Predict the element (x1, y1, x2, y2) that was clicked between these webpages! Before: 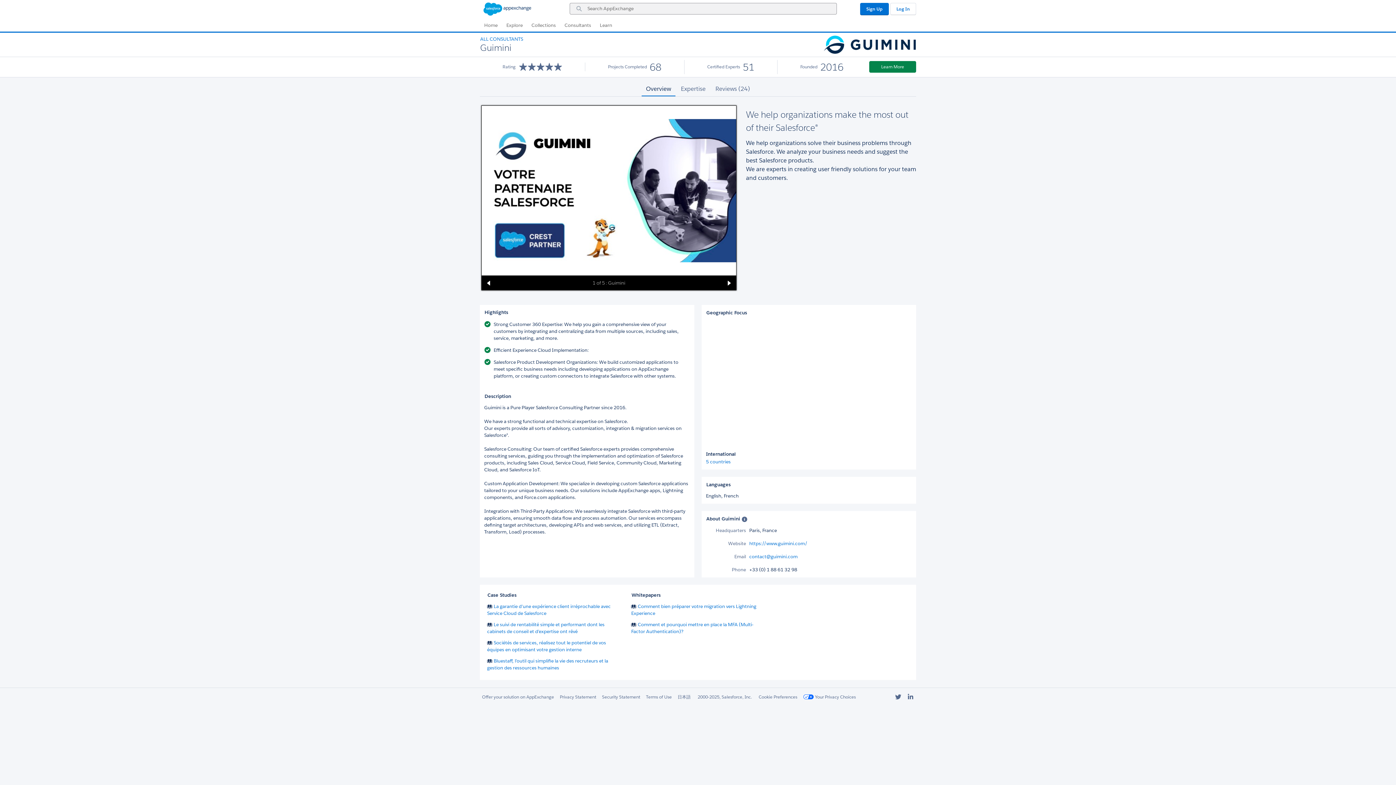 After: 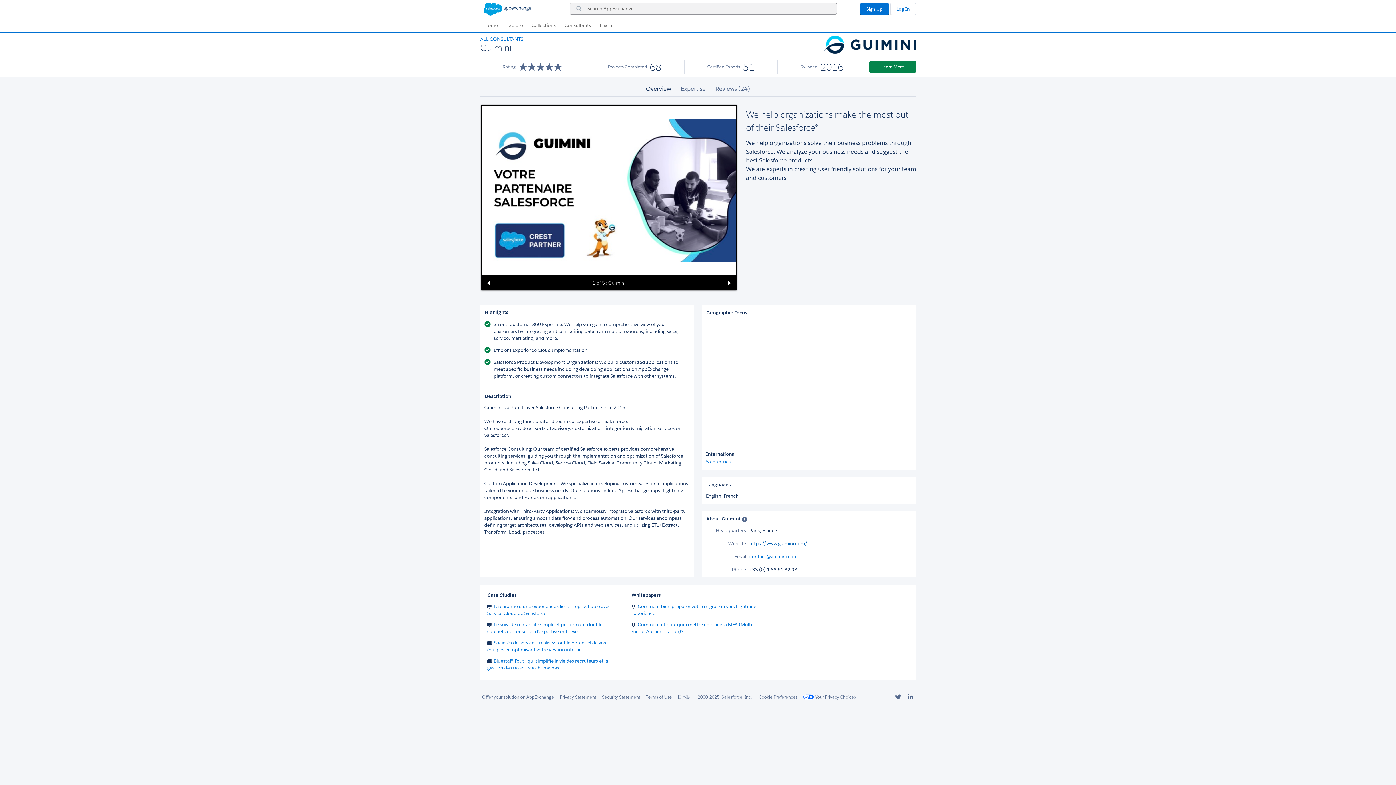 Action: label: https://www.guimini.com/ bbox: (749, 540, 807, 546)